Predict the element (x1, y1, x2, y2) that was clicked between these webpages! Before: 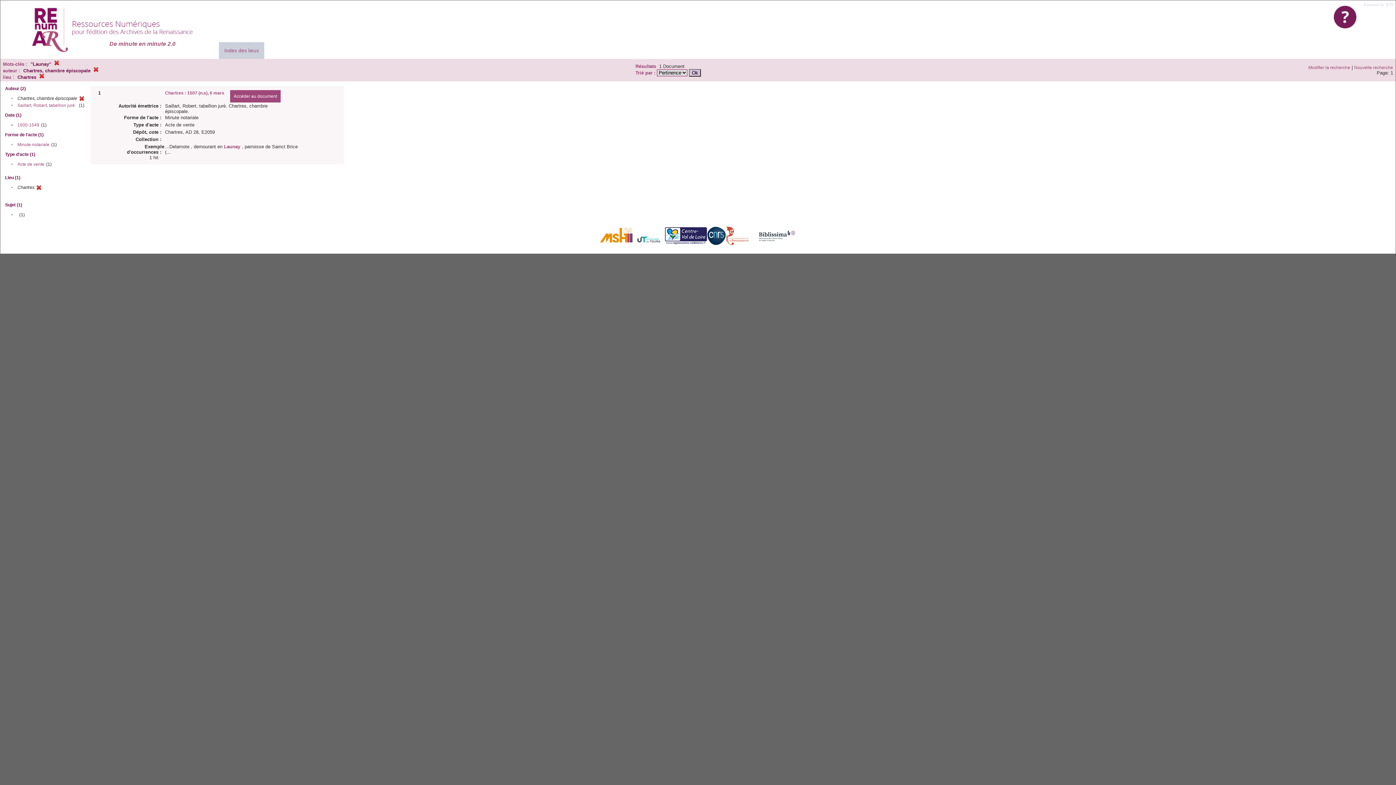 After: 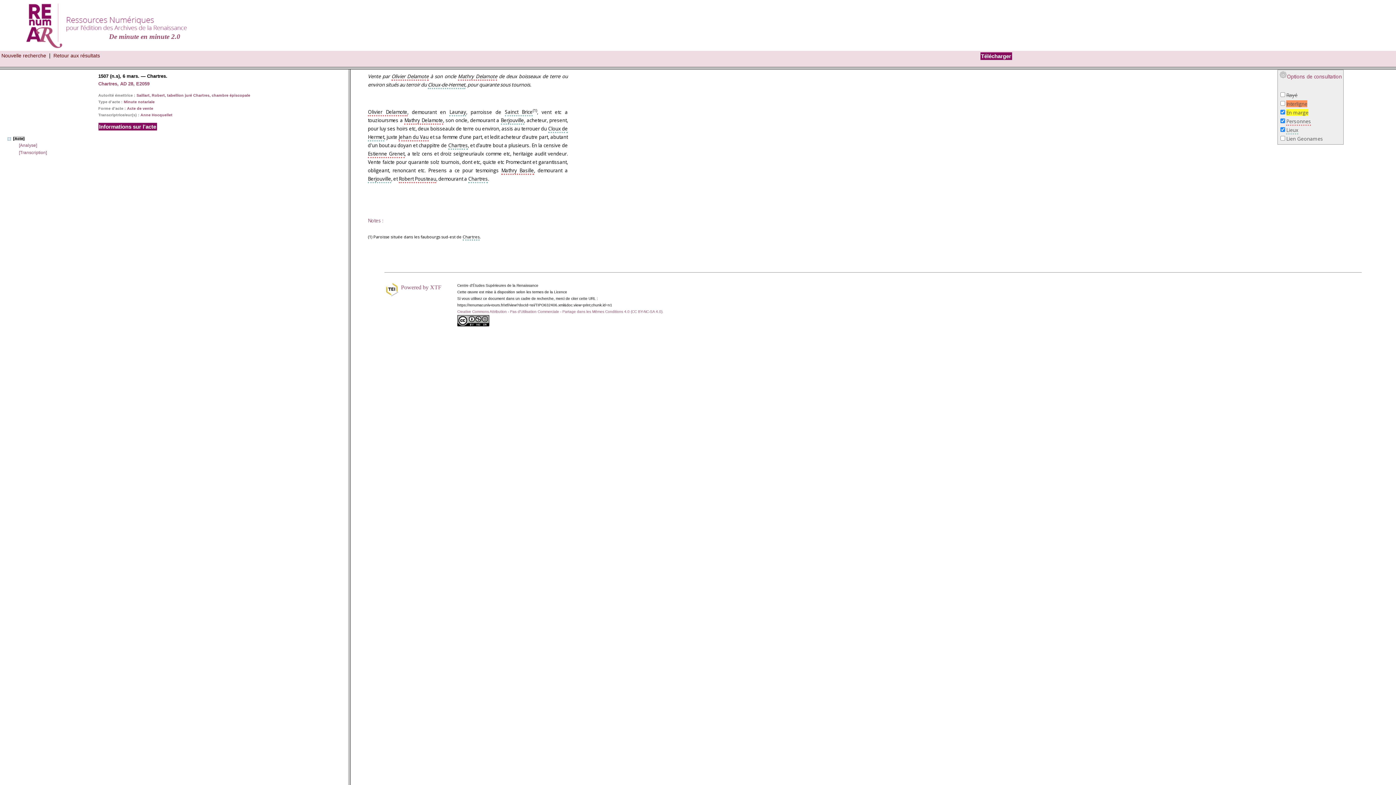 Action: label: Accéder au document bbox: (230, 90, 280, 102)